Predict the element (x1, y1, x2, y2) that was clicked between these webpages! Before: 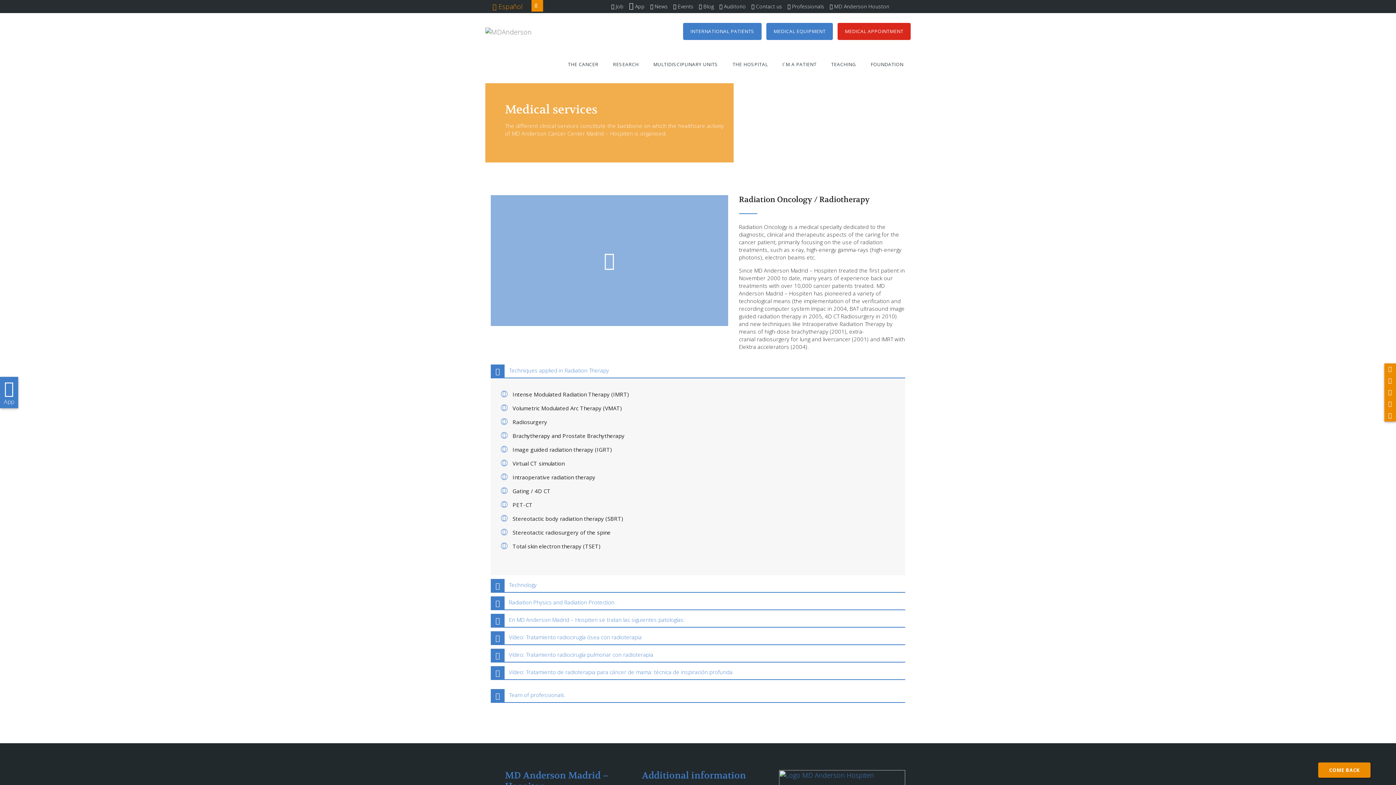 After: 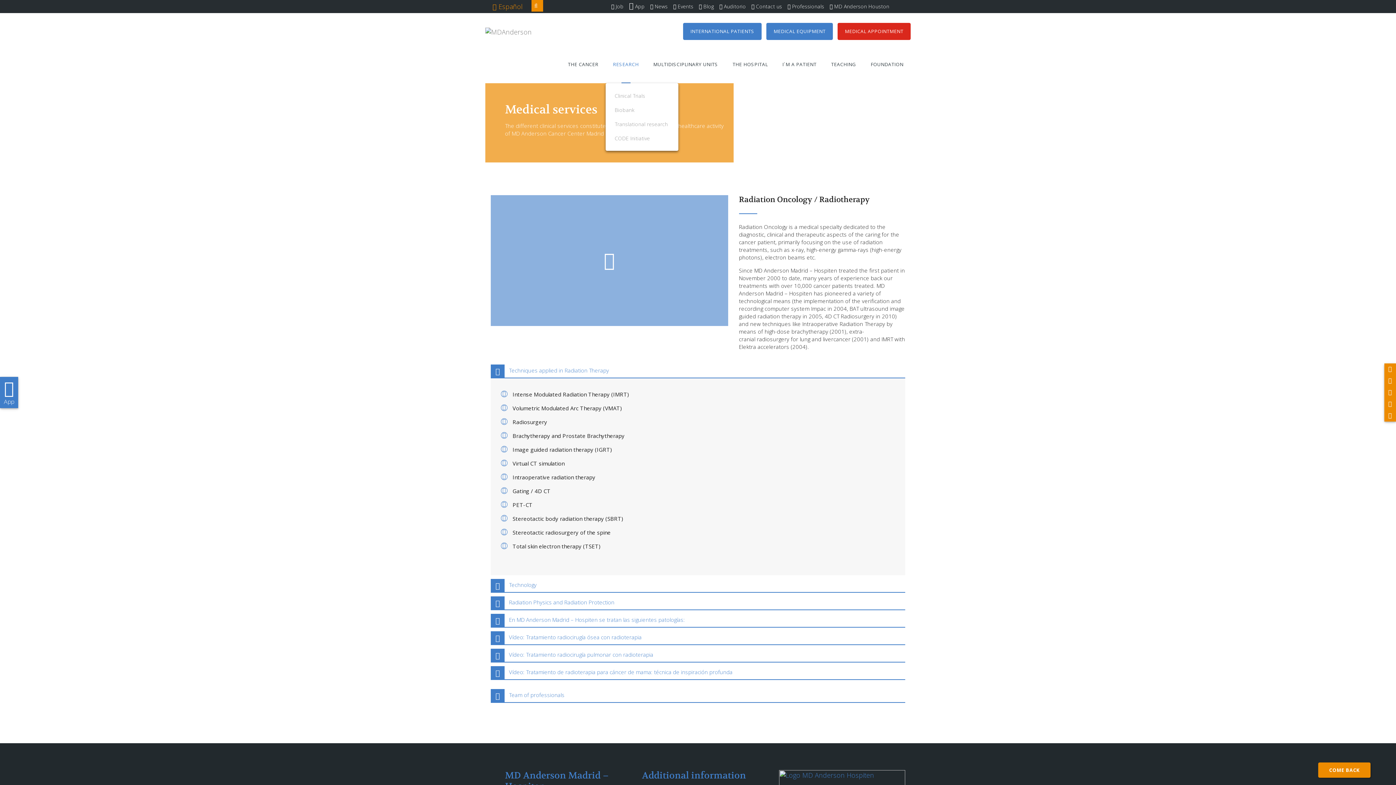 Action: bbox: (605, 45, 646, 83) label: RESEARCH